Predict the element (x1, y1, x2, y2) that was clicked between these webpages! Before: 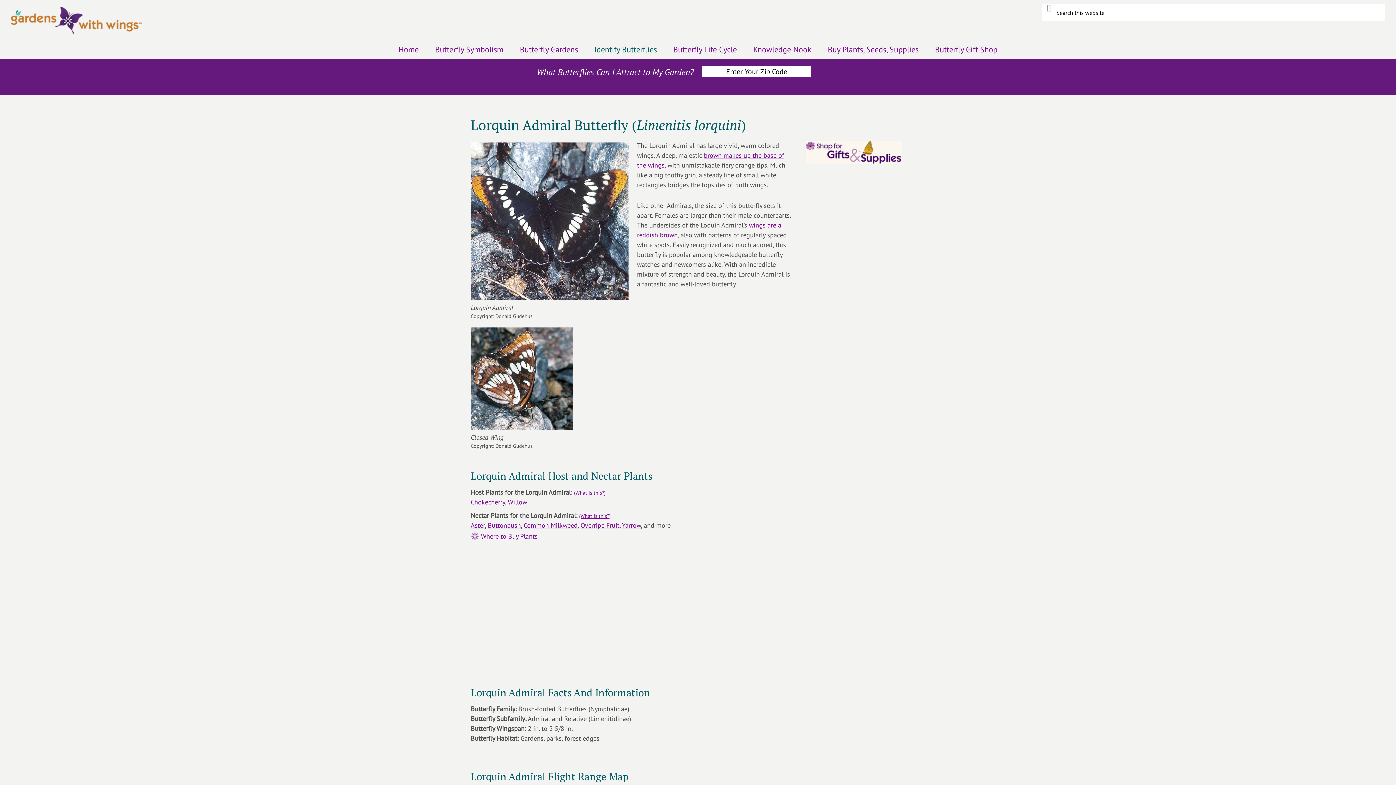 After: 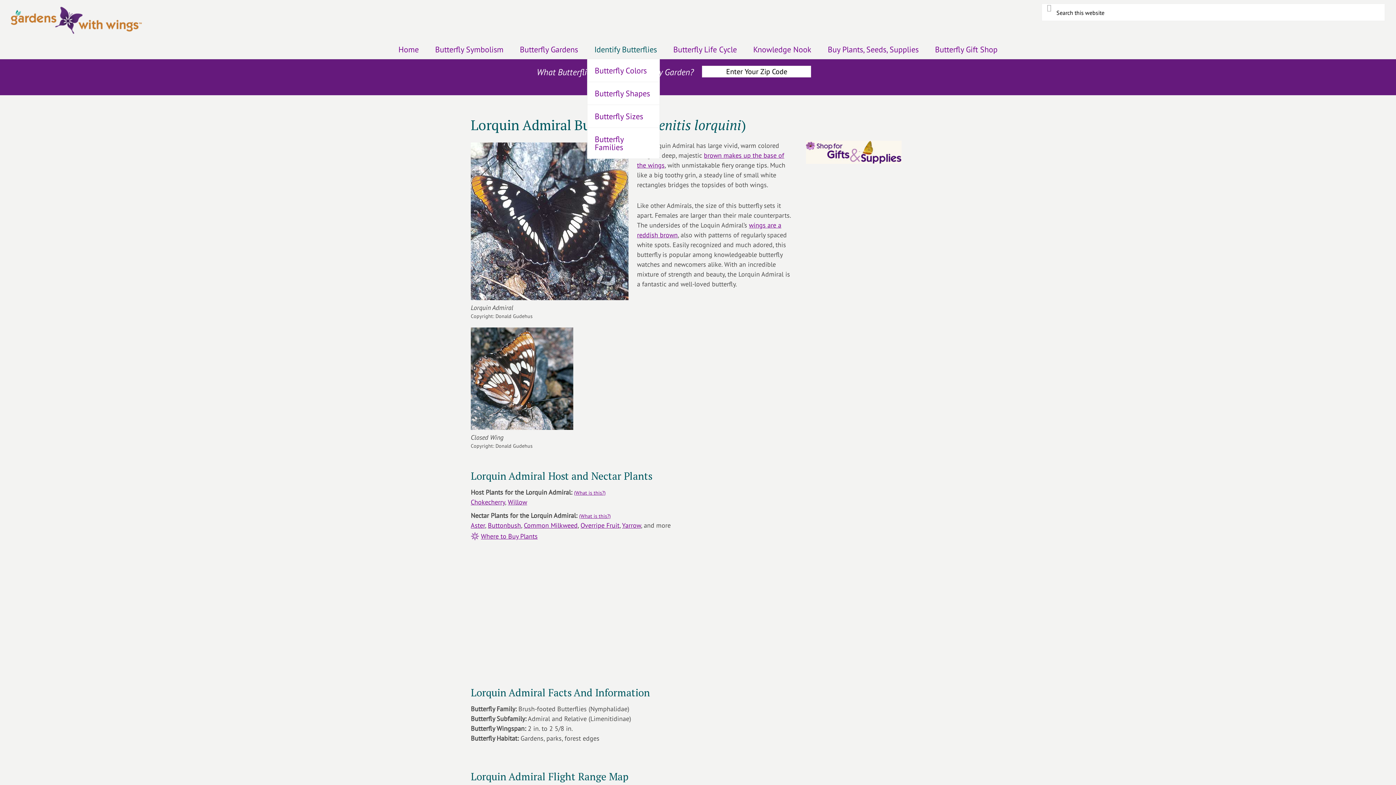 Action: bbox: (587, 40, 664, 58) label: Identify Butterflies